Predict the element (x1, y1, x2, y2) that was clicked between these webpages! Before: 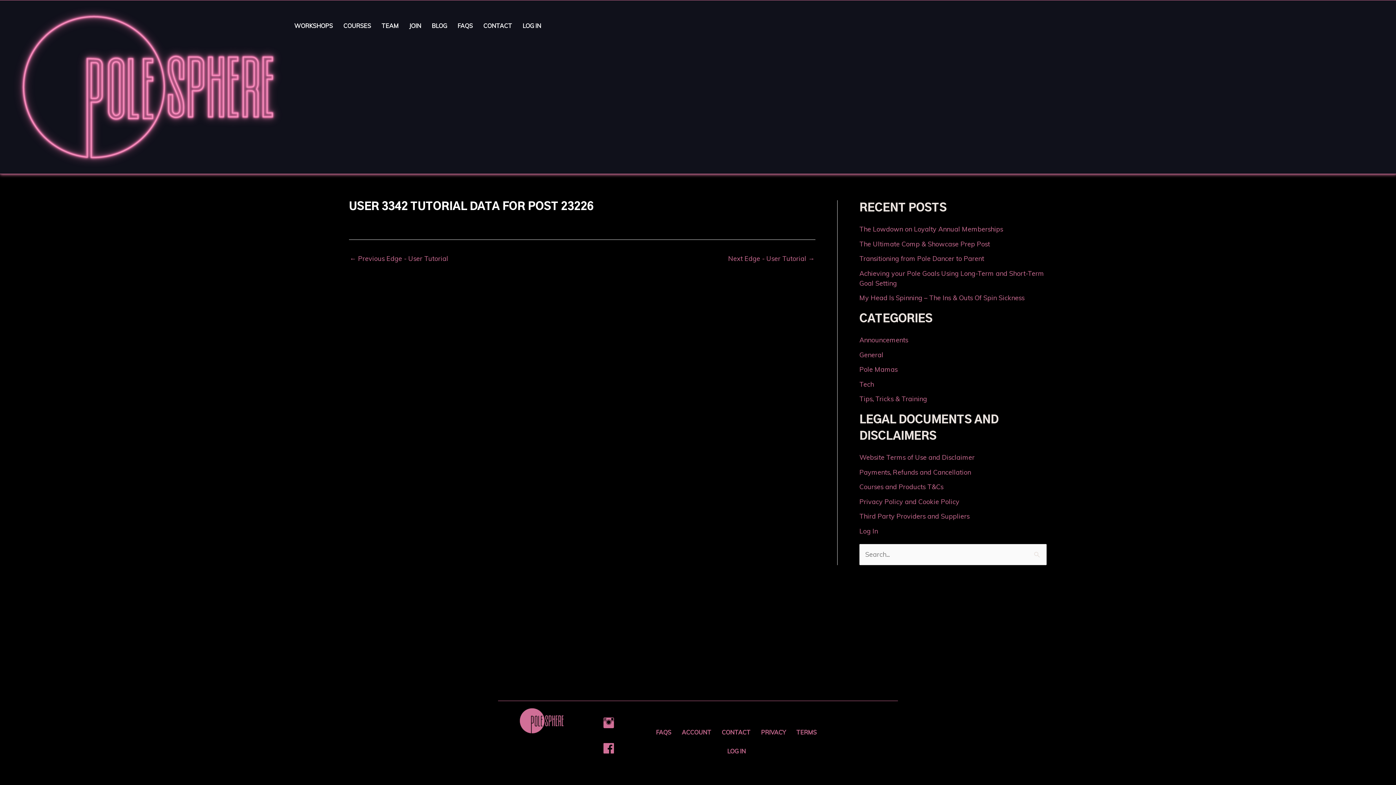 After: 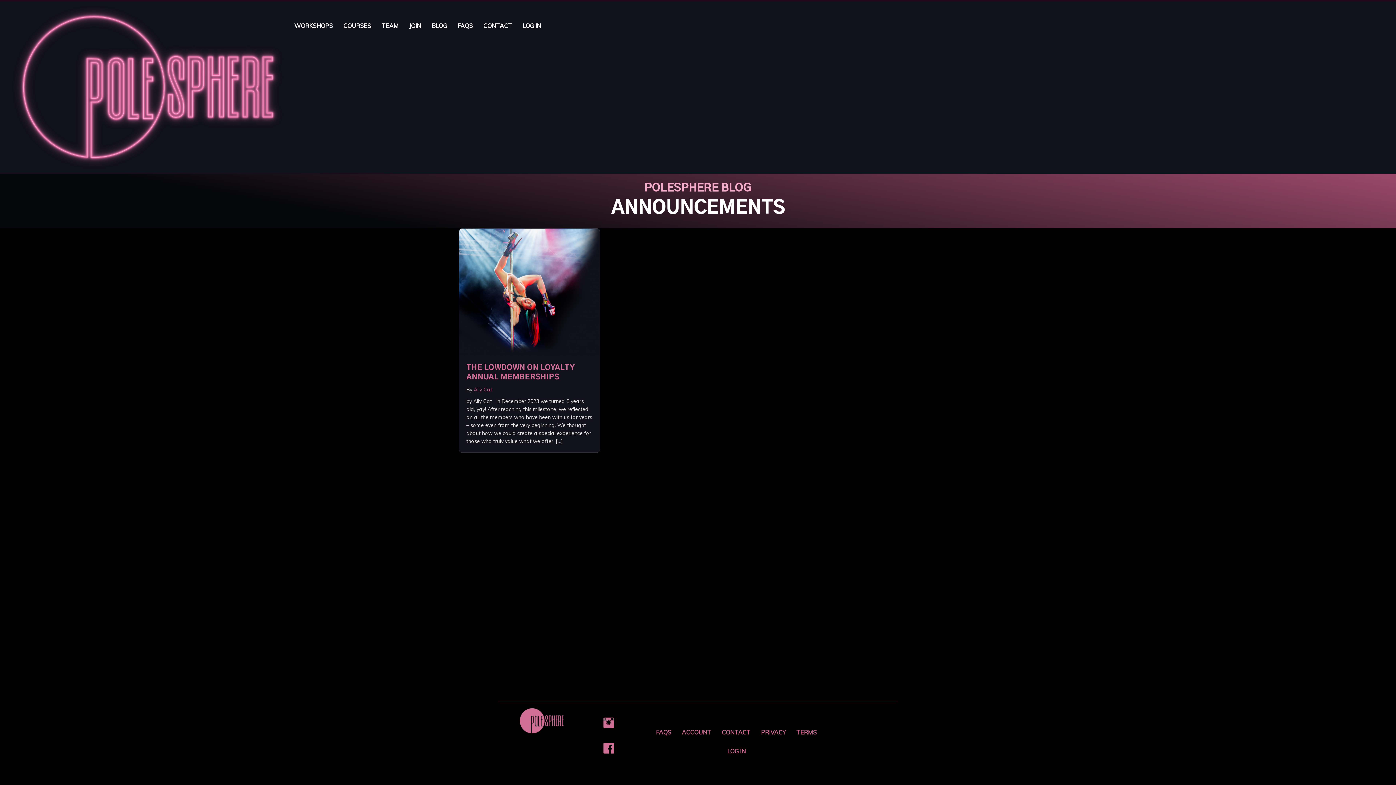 Action: bbox: (859, 336, 908, 344) label: Announcements